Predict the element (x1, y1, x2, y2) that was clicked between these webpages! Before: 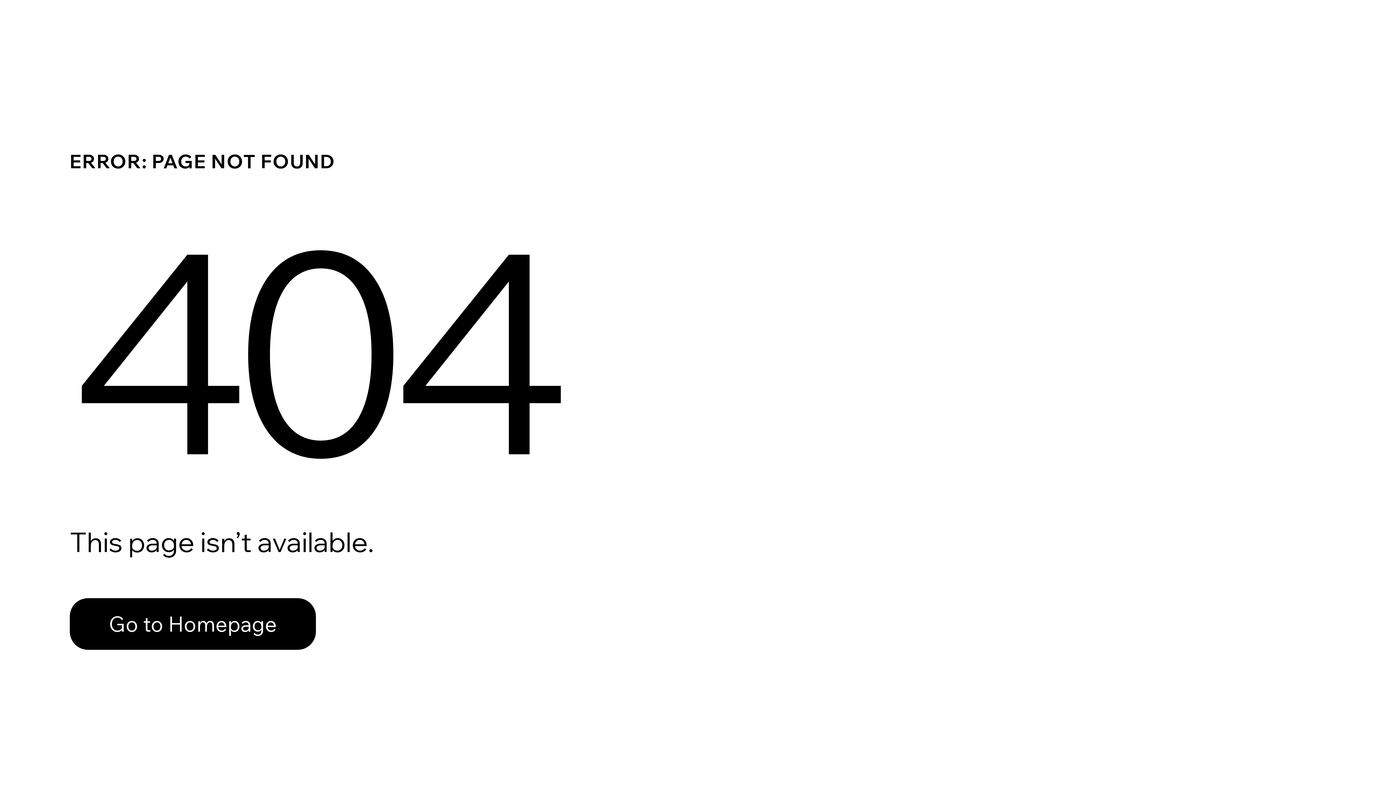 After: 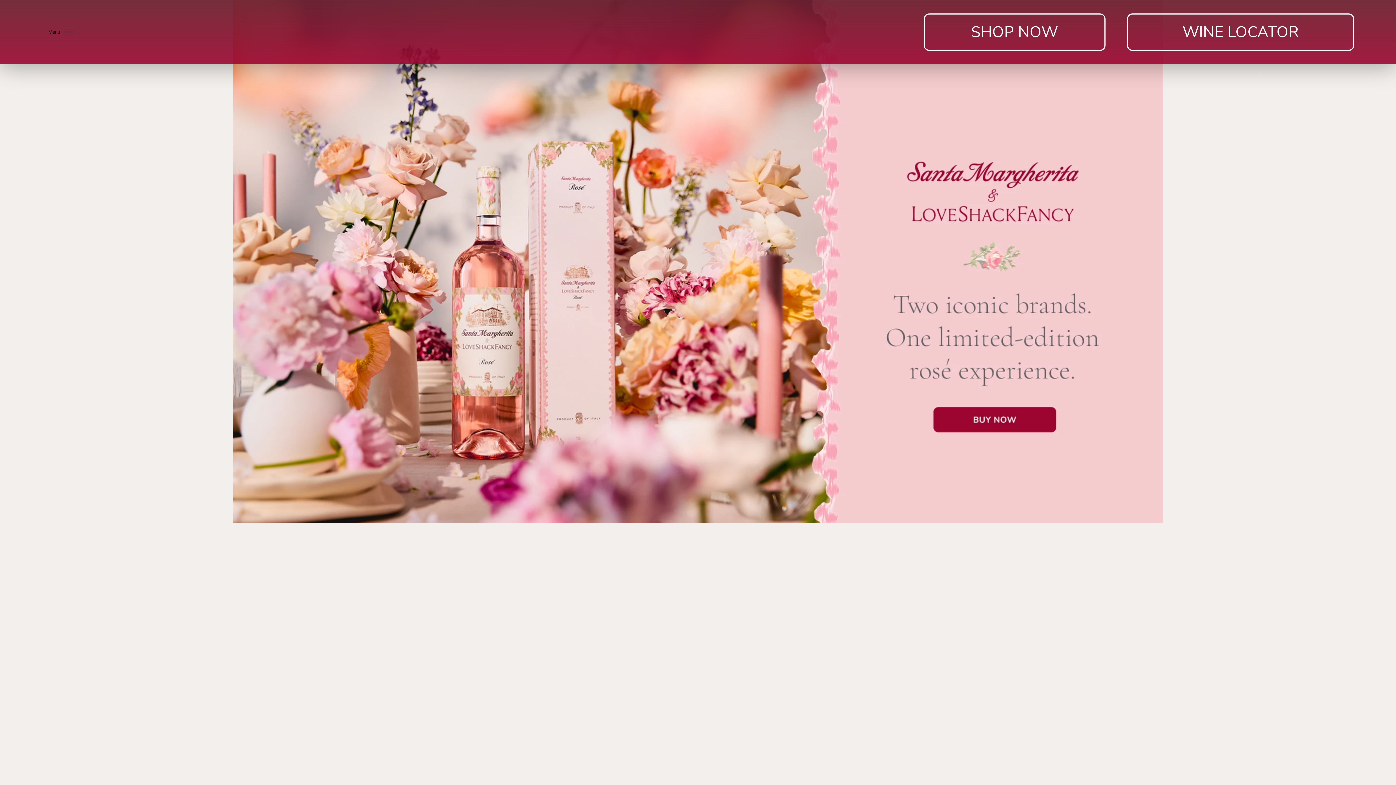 Action: bbox: (69, 582, 768, 659) label: Go to Homepage